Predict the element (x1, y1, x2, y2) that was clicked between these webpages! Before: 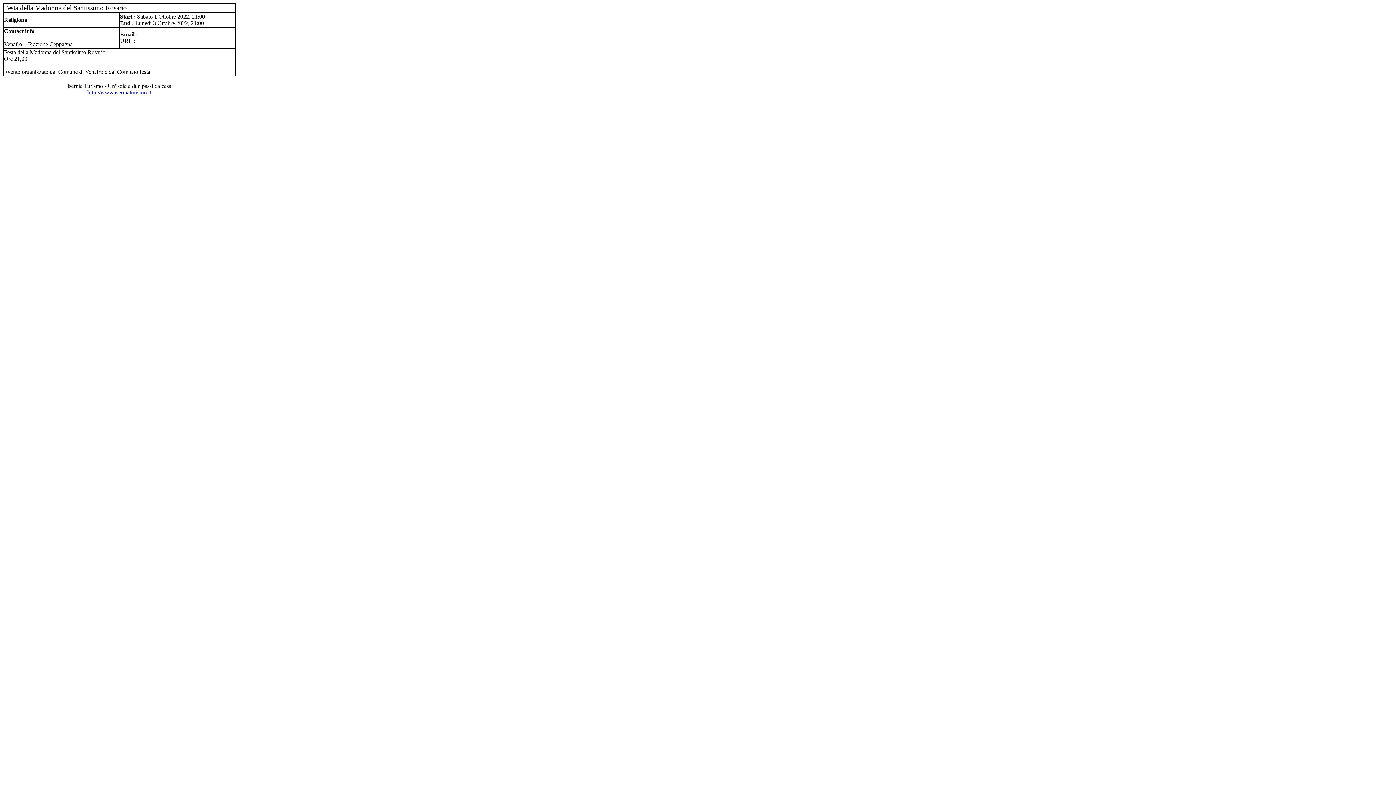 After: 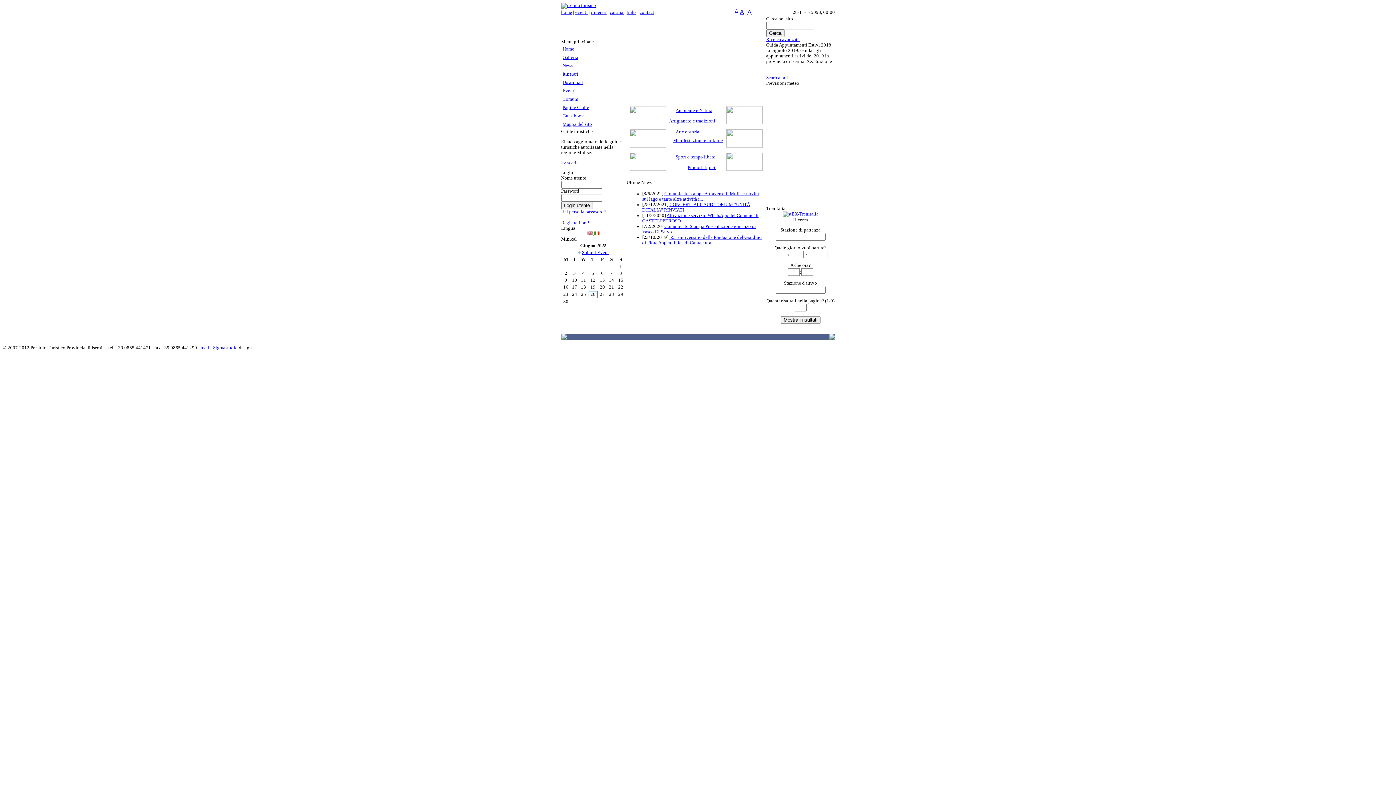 Action: label: http://www.iserniaturismo.it bbox: (87, 89, 151, 95)